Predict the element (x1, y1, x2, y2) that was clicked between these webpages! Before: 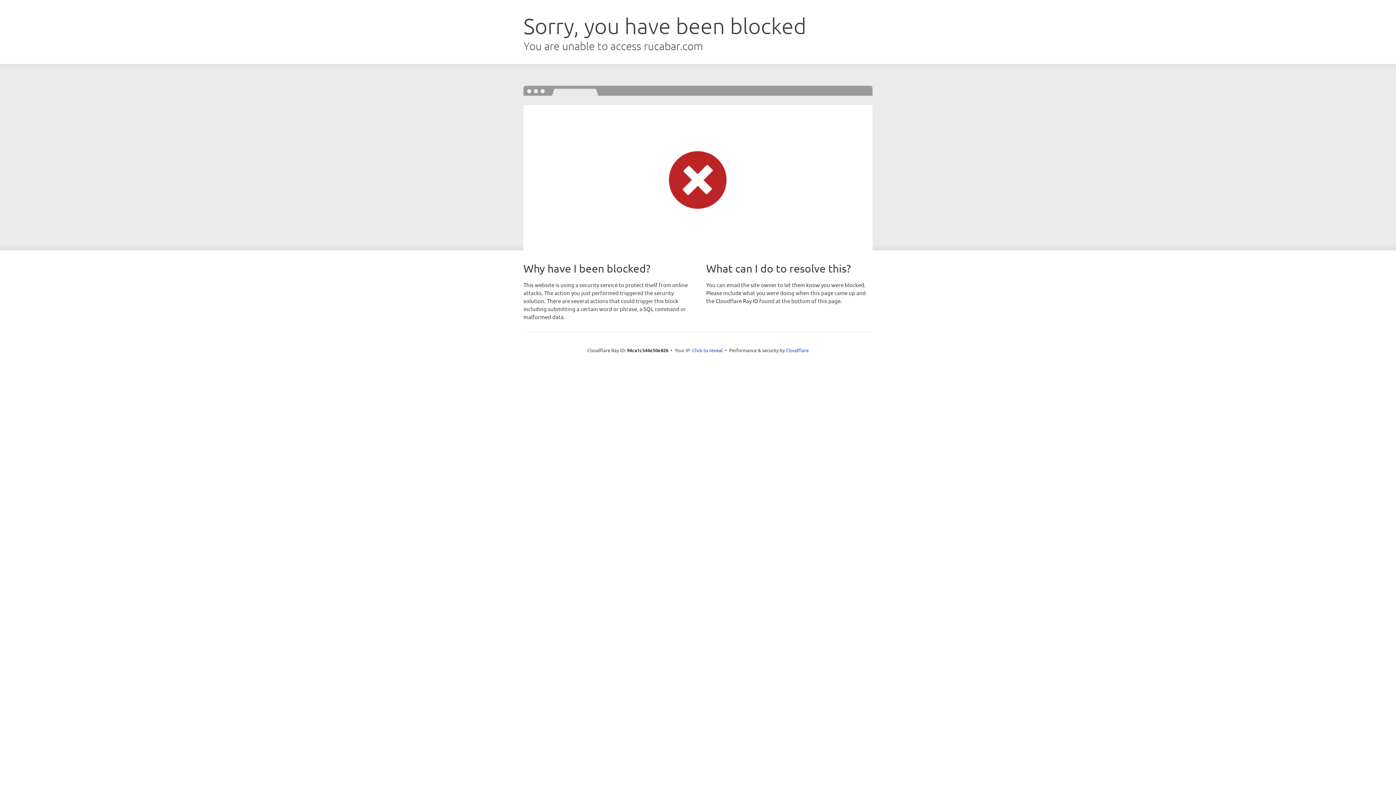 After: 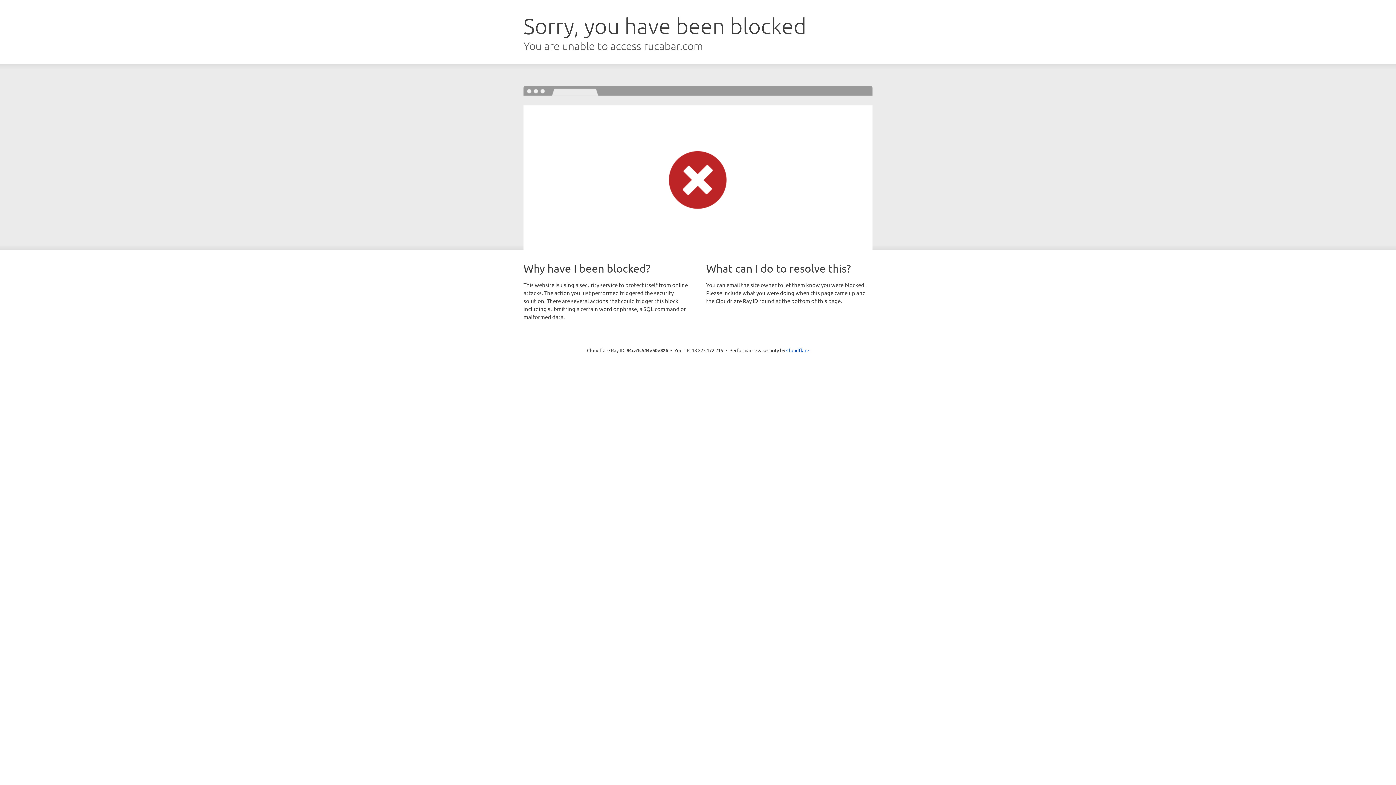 Action: label: Click to reveal bbox: (692, 346, 722, 353)